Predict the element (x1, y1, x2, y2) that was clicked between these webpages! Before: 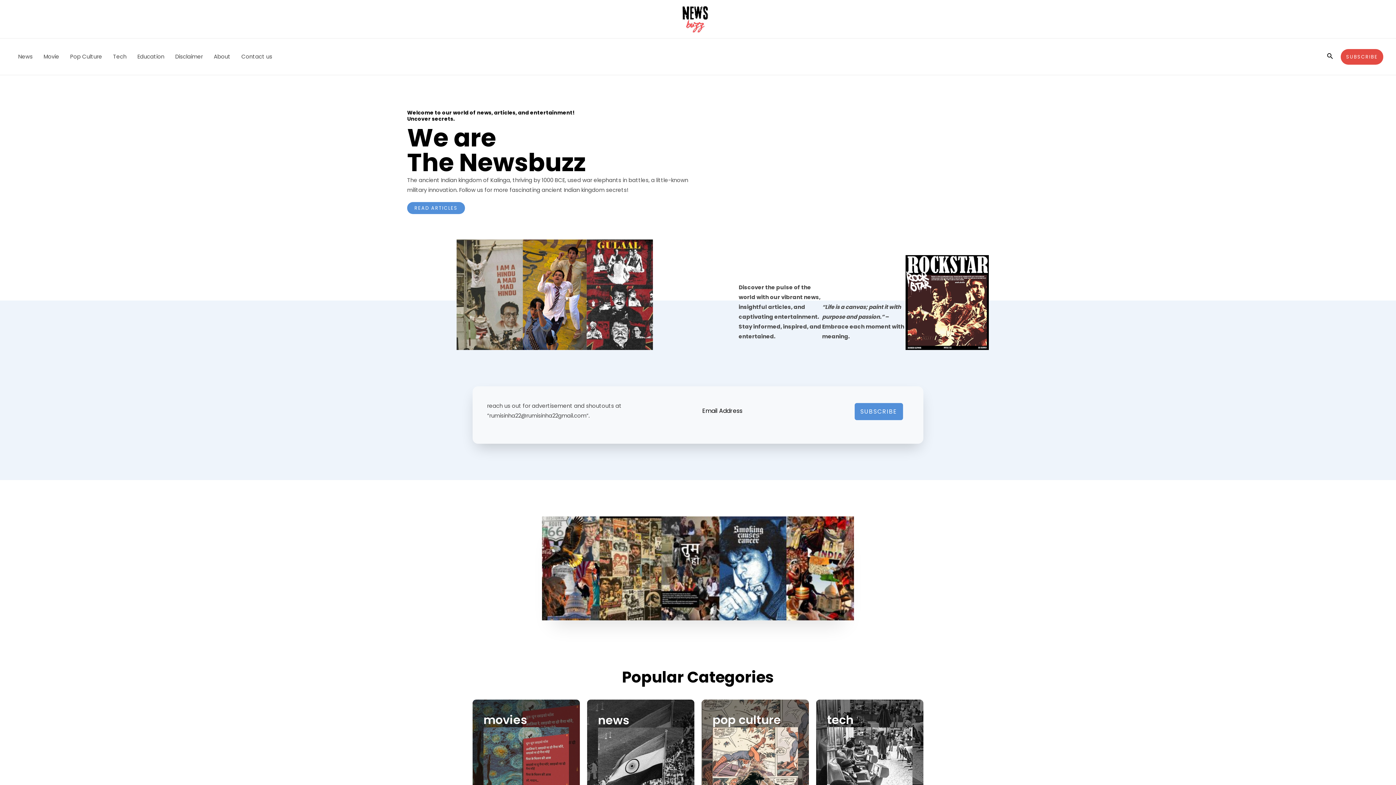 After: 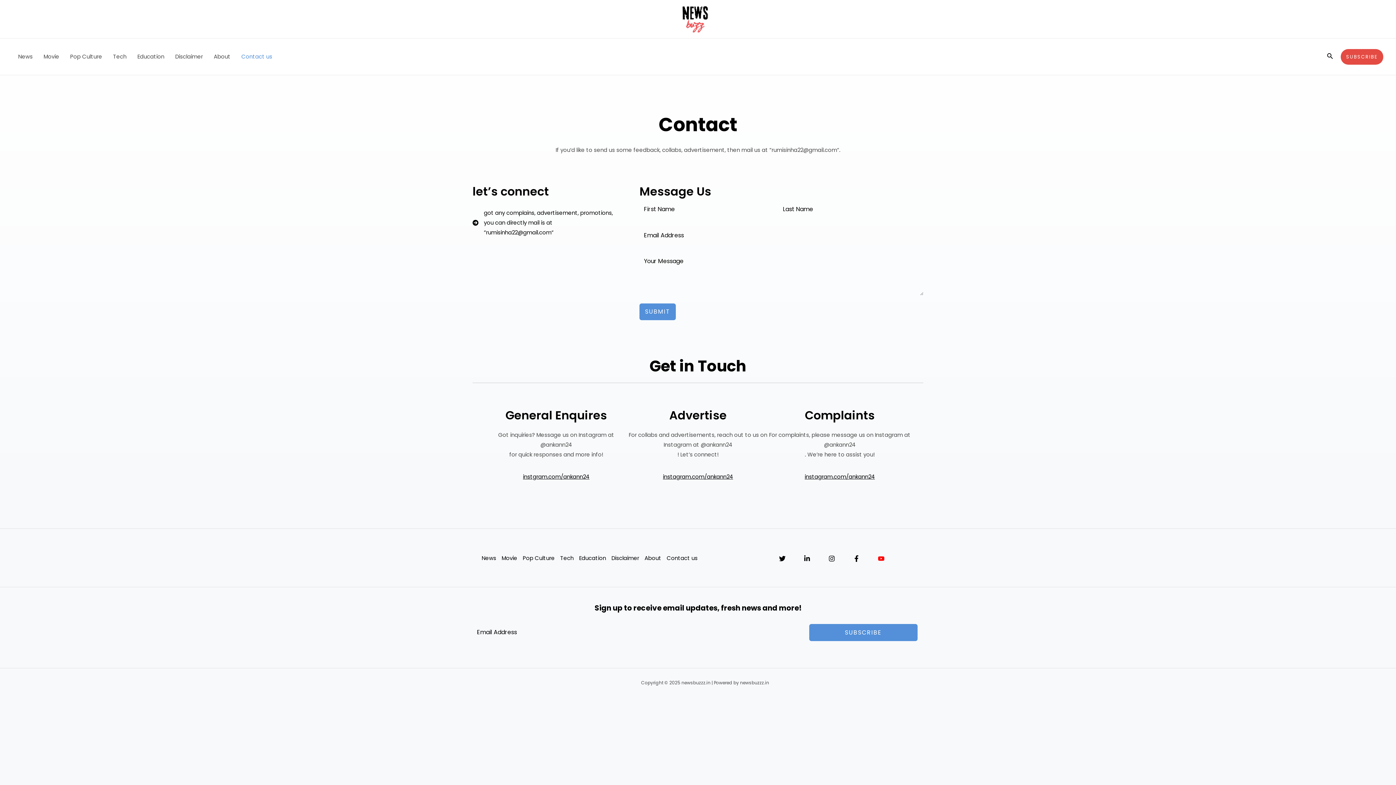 Action: label: Contact us bbox: (236, 38, 277, 74)